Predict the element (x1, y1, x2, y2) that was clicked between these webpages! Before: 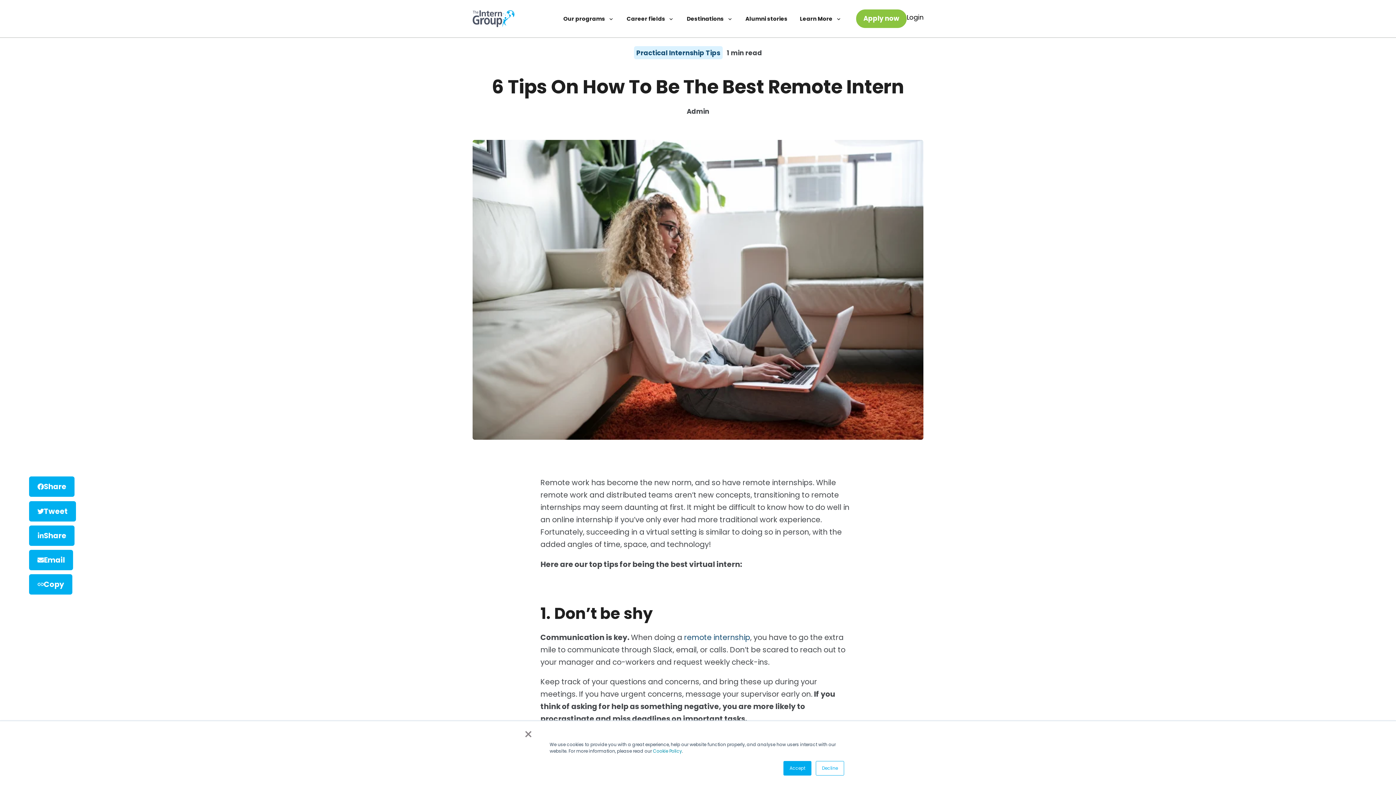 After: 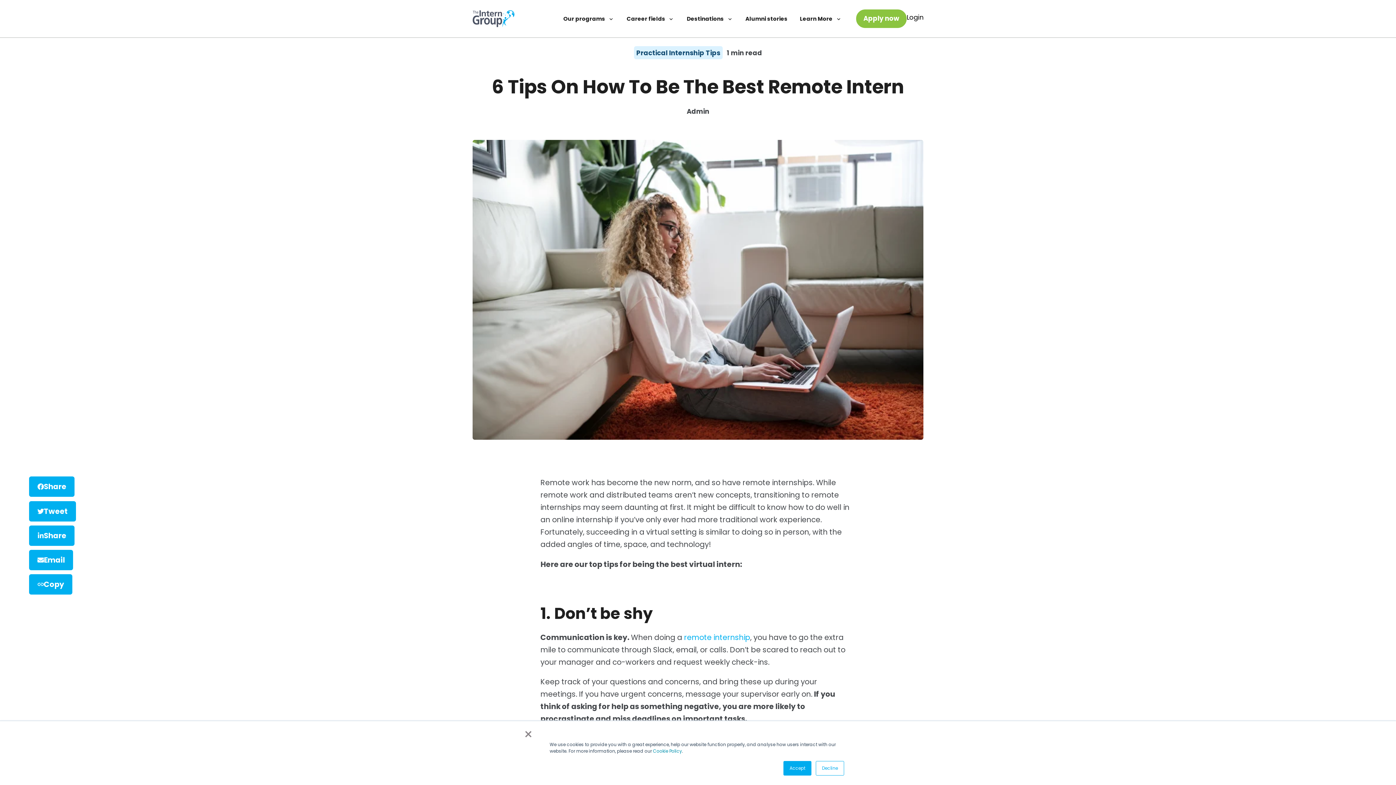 Action: bbox: (684, 632, 750, 642) label: remote internship